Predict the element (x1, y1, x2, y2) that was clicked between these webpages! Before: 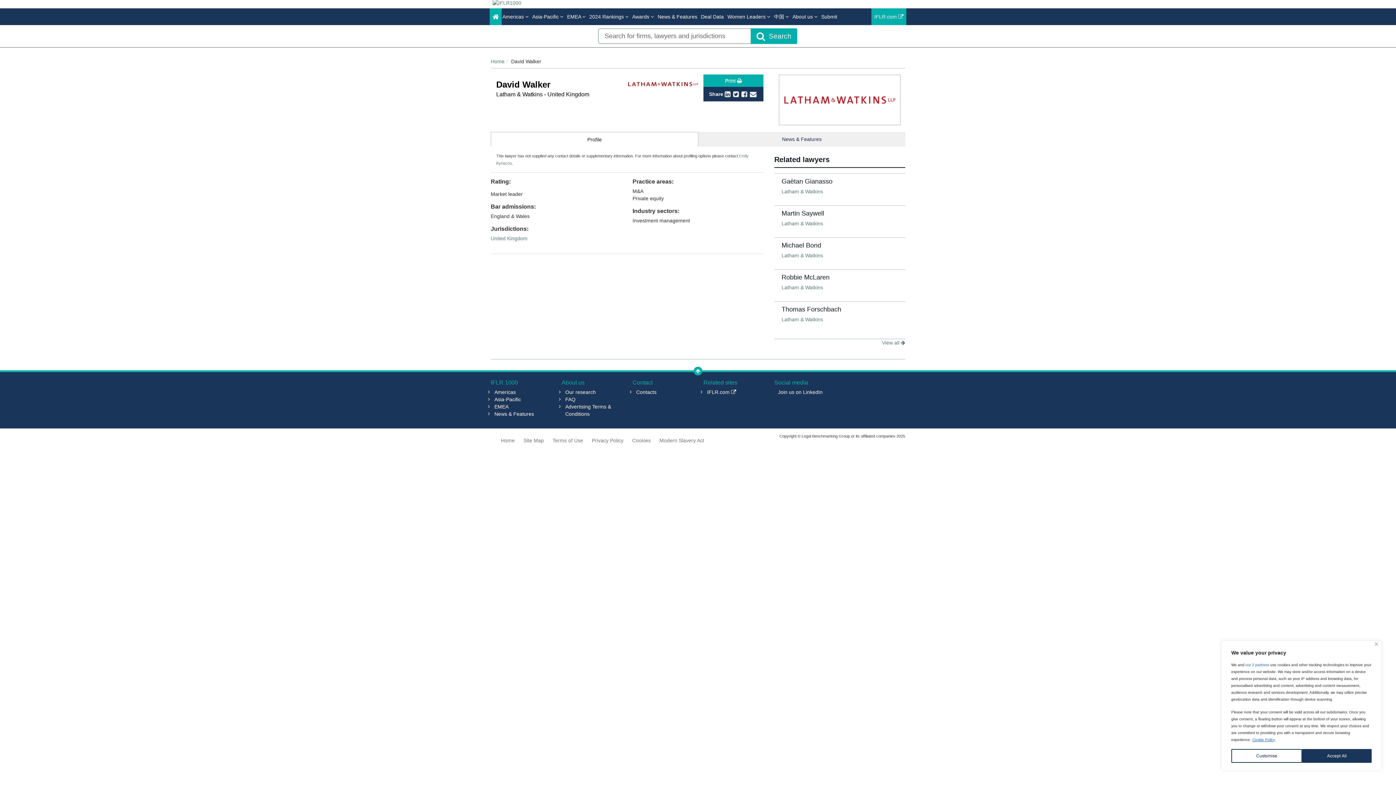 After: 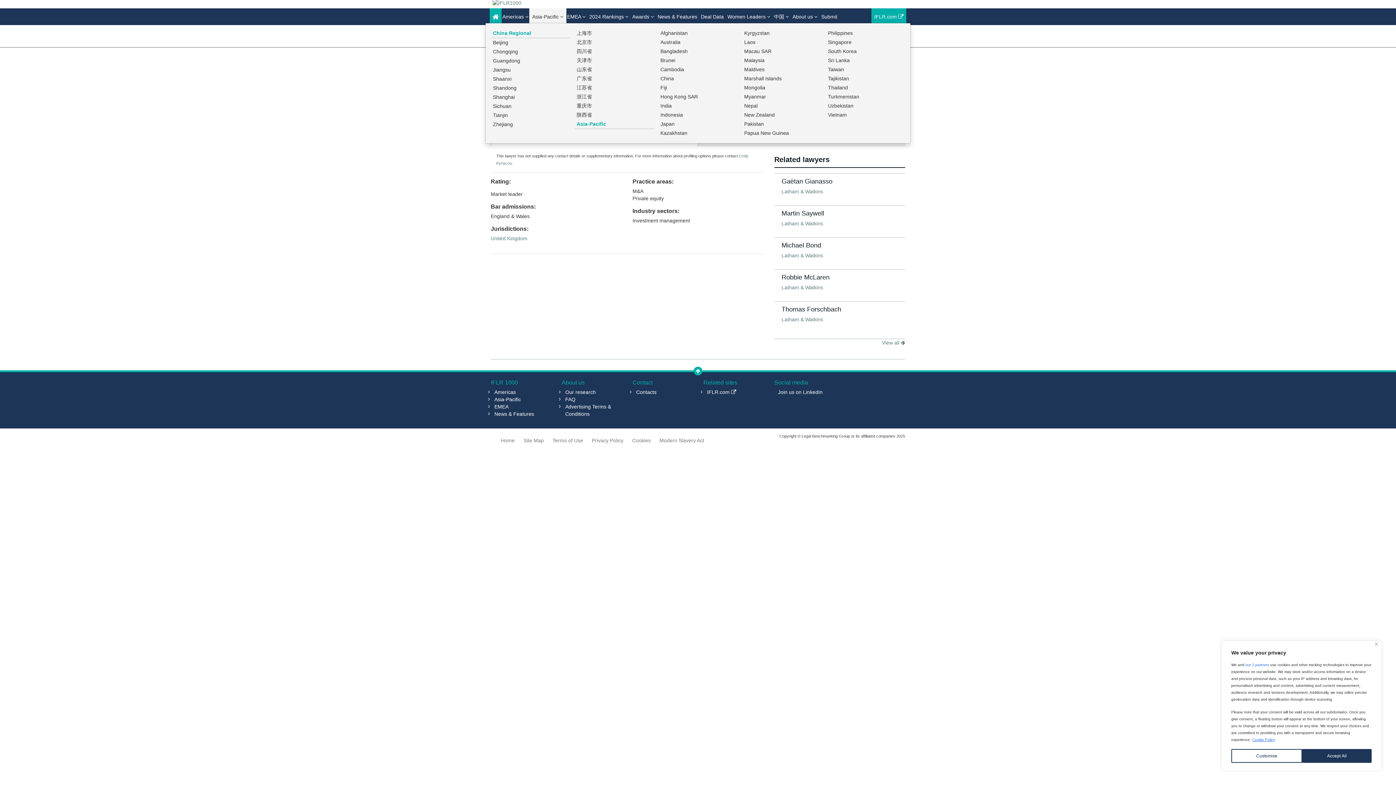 Action: bbox: (529, 8, 566, 25) label: Asia-Pacific 